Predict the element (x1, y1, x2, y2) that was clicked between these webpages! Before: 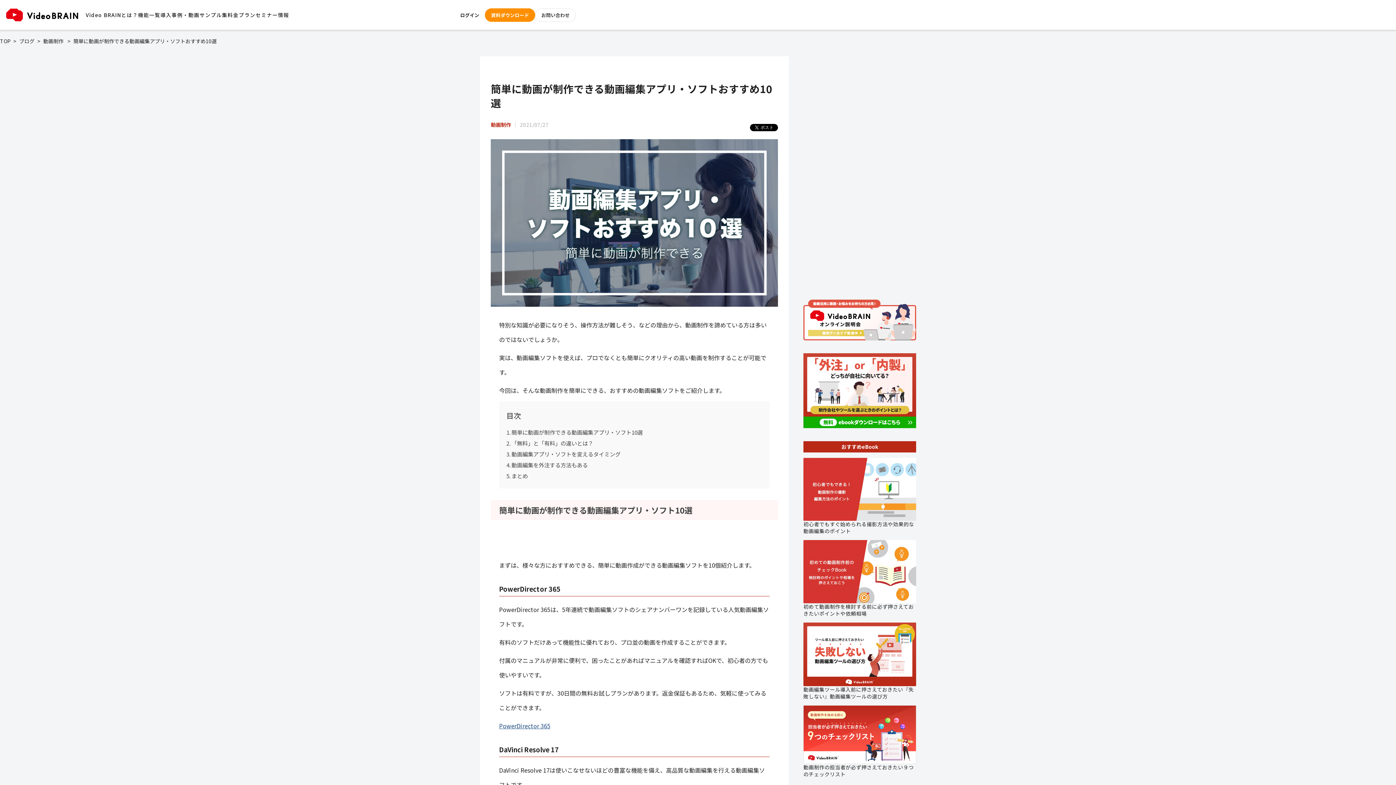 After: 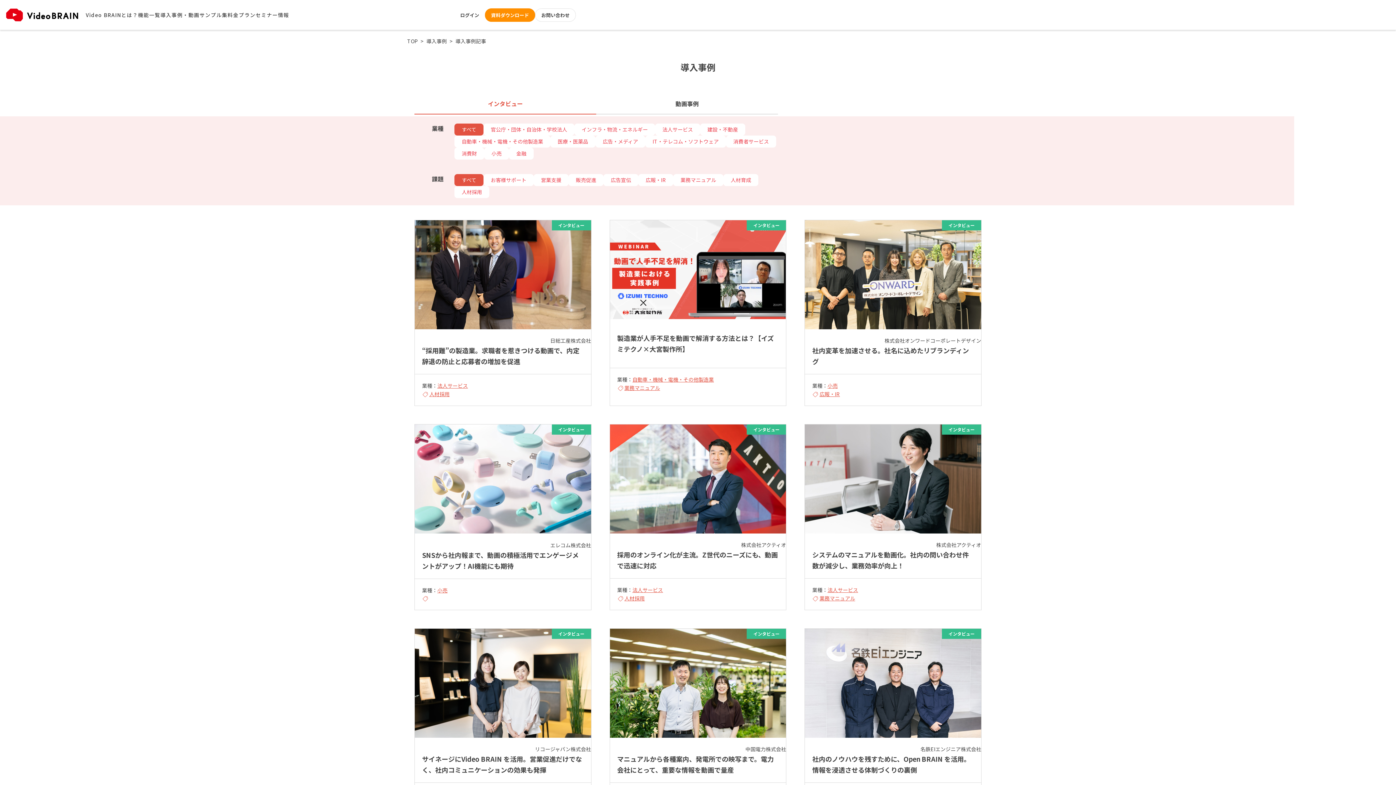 Action: label: 導入事例・動画サンプル集​ bbox: (160, 11, 227, 18)